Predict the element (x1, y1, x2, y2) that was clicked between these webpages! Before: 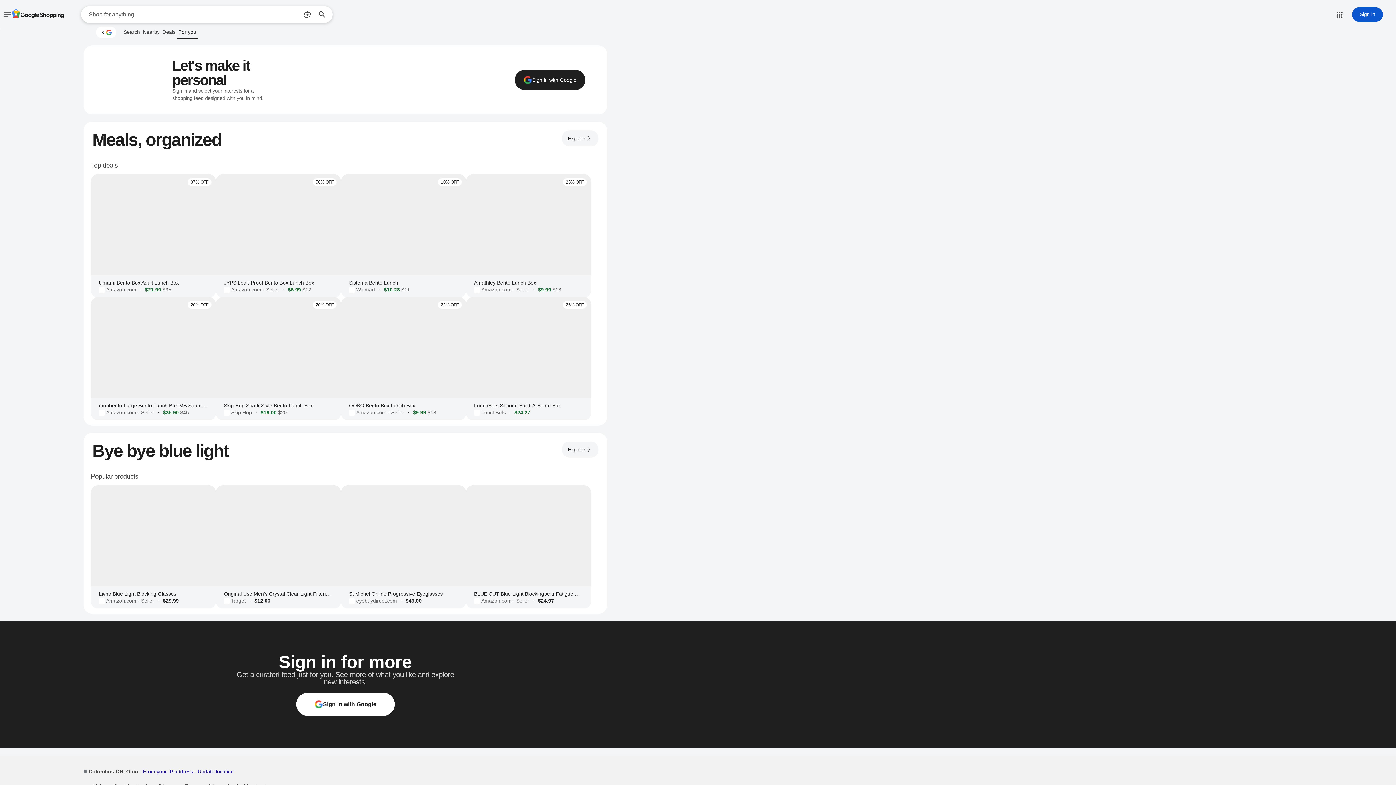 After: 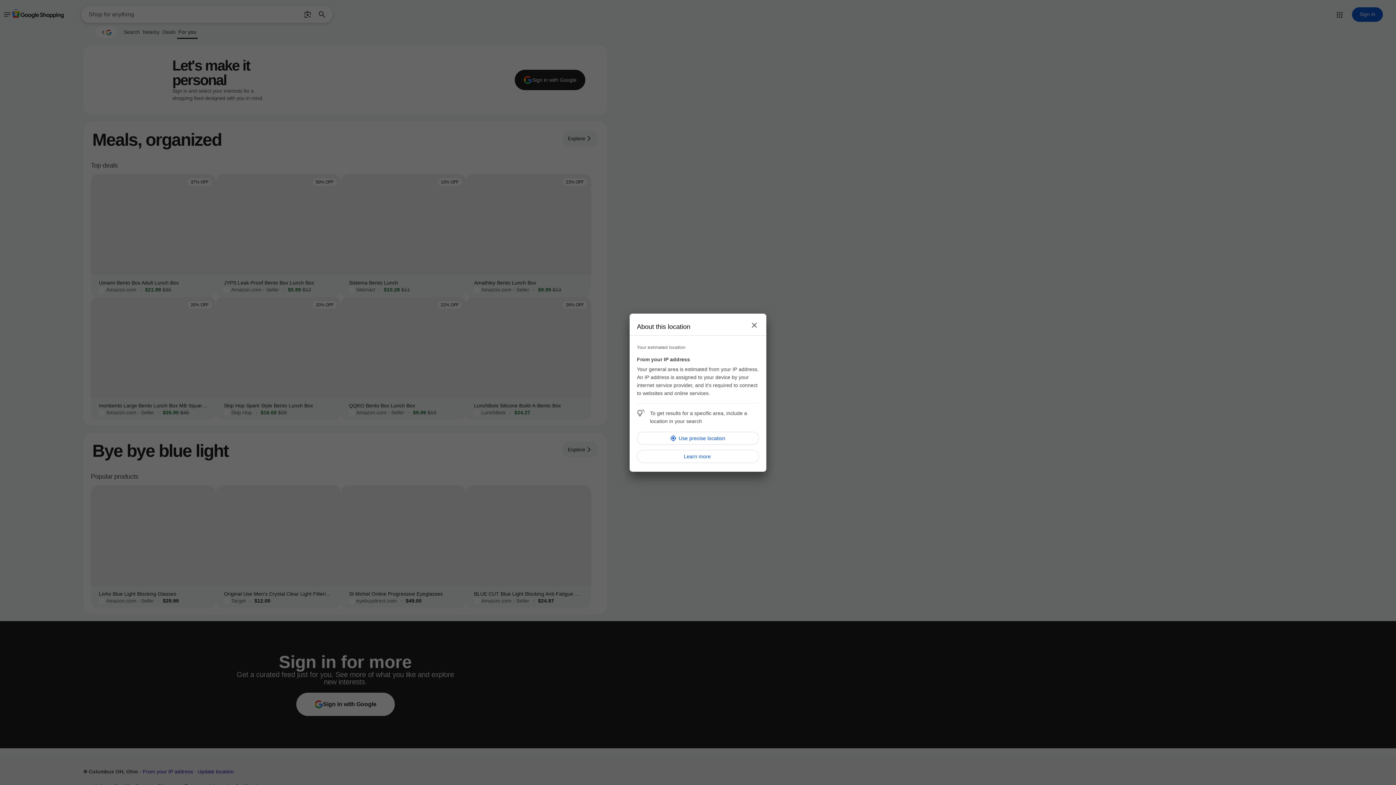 Action: label: Columbus OH, Ohio - From your IP address bbox: (83, 769, 193, 774)